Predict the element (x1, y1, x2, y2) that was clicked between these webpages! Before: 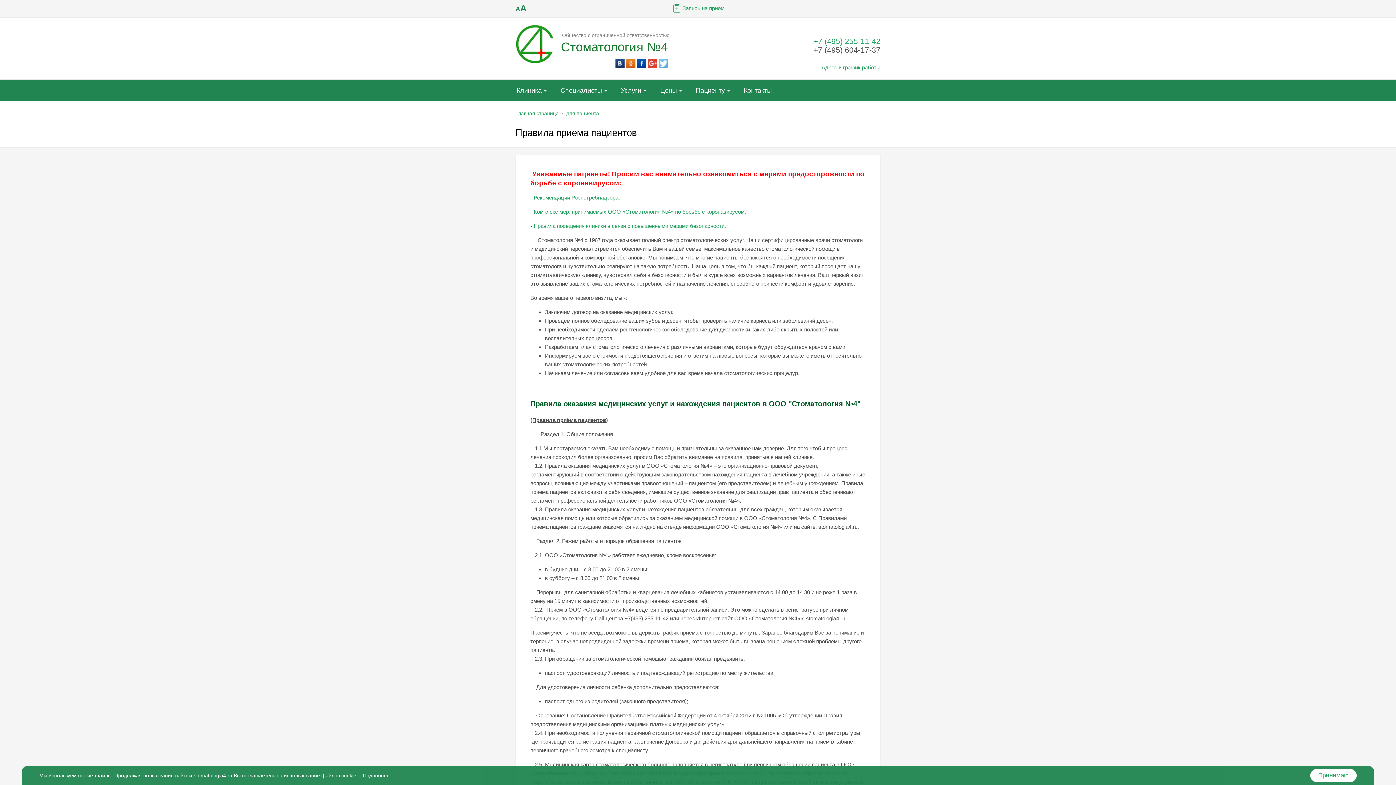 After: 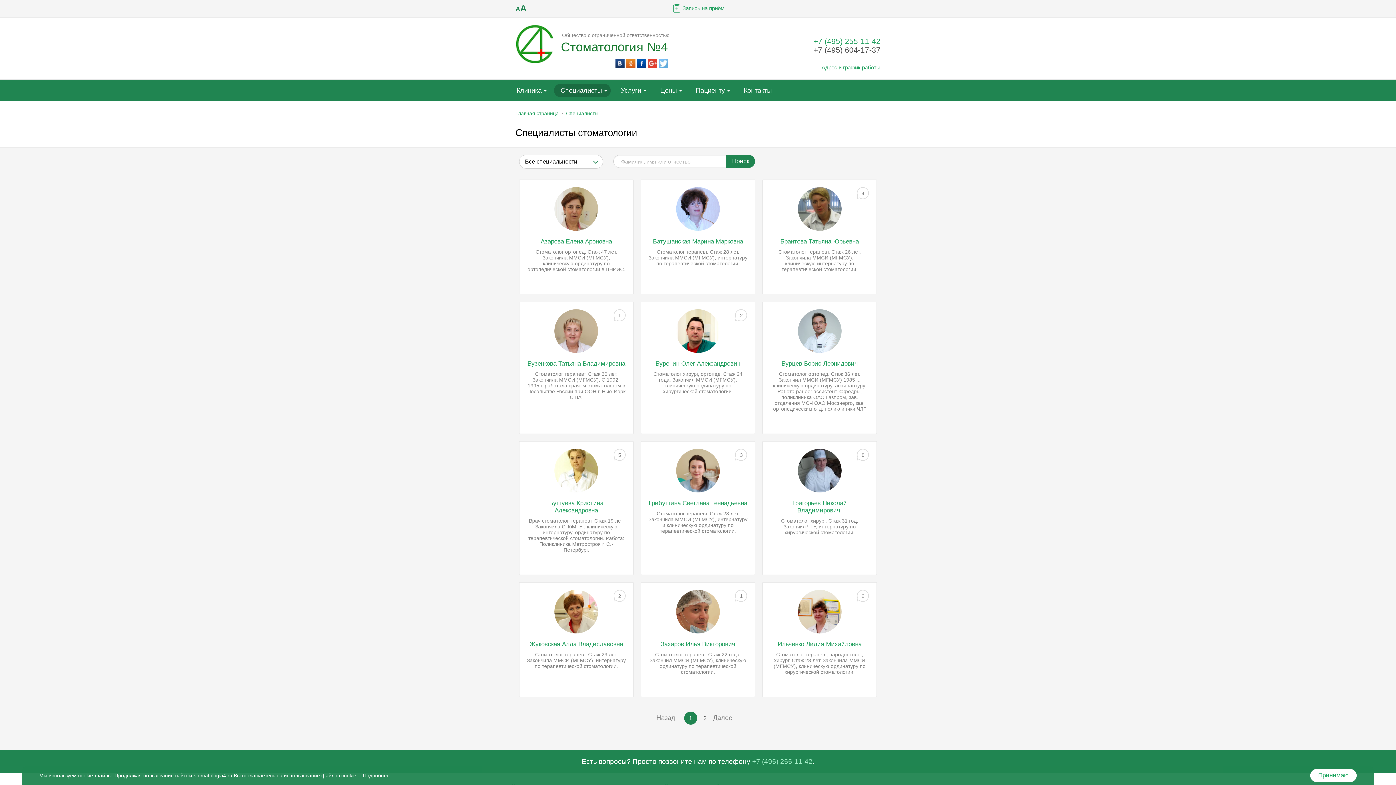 Action: label: Специалисты bbox: (554, 83, 610, 97)